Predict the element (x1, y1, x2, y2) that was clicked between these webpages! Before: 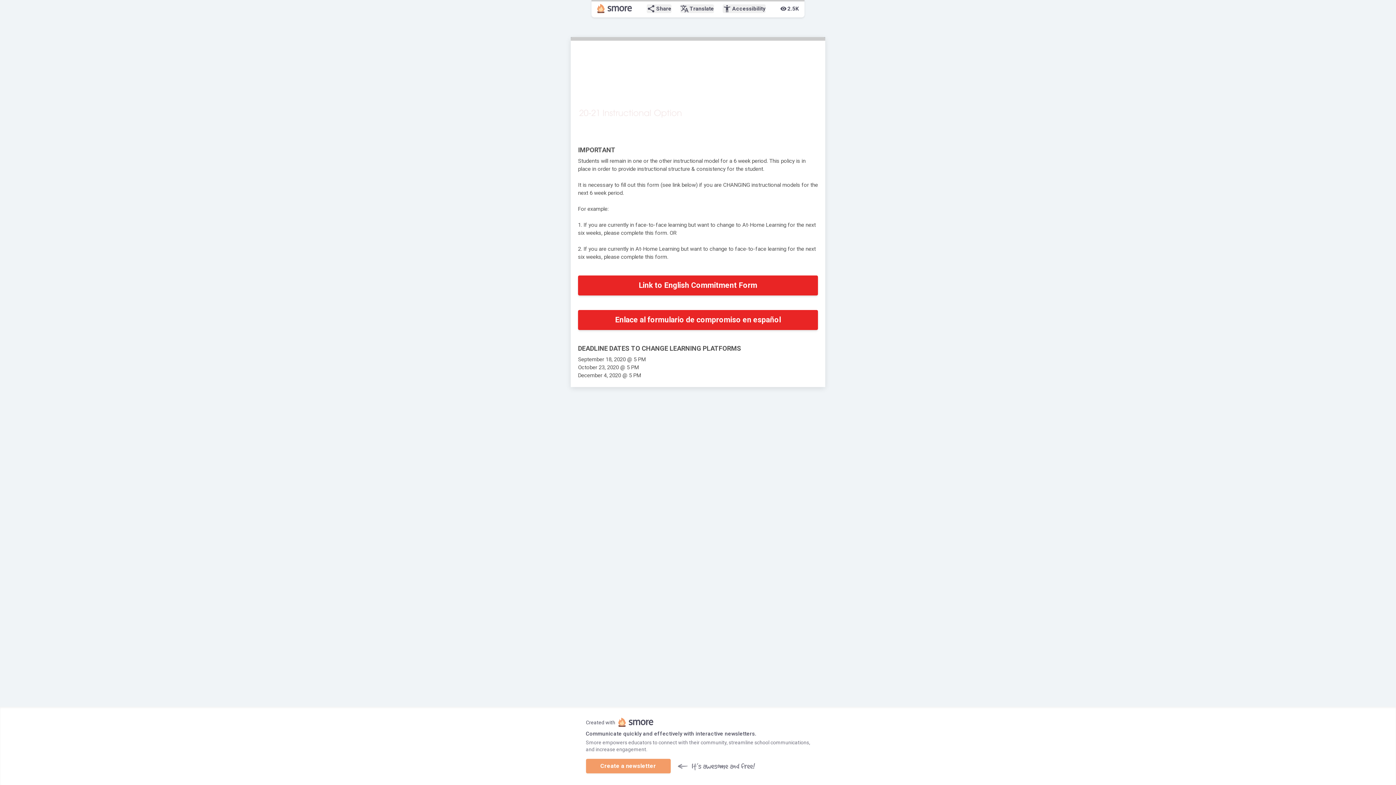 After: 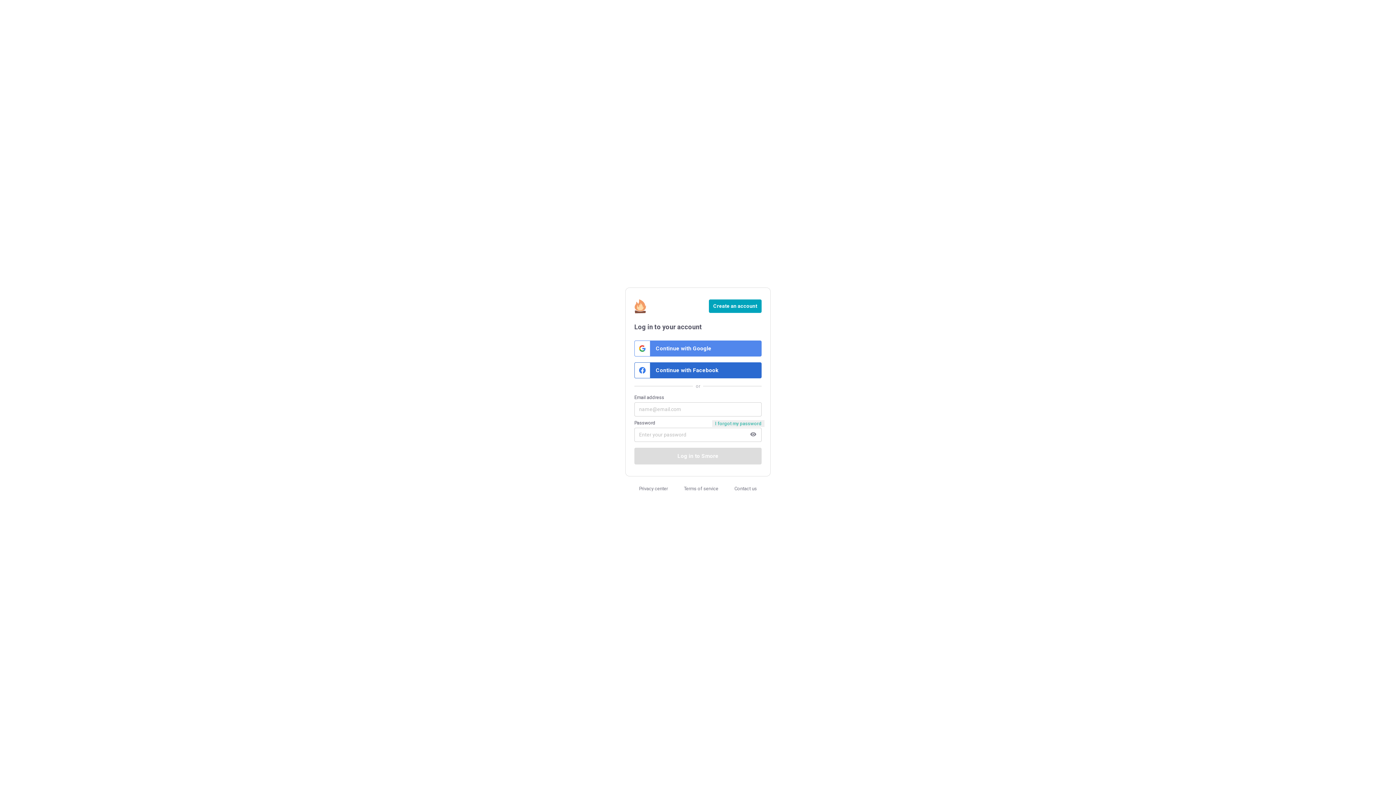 Action: label: Create a newsletter bbox: (586, 759, 670, 773)